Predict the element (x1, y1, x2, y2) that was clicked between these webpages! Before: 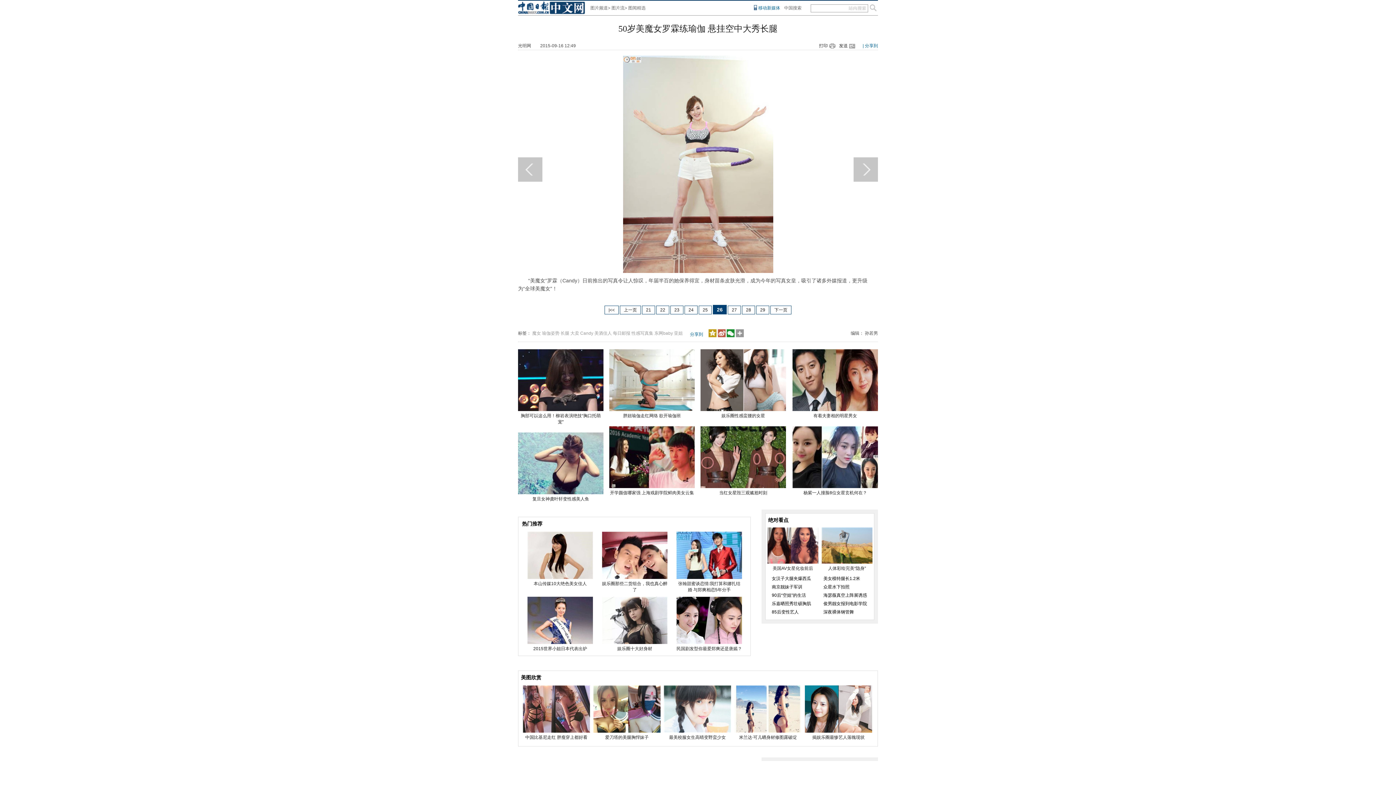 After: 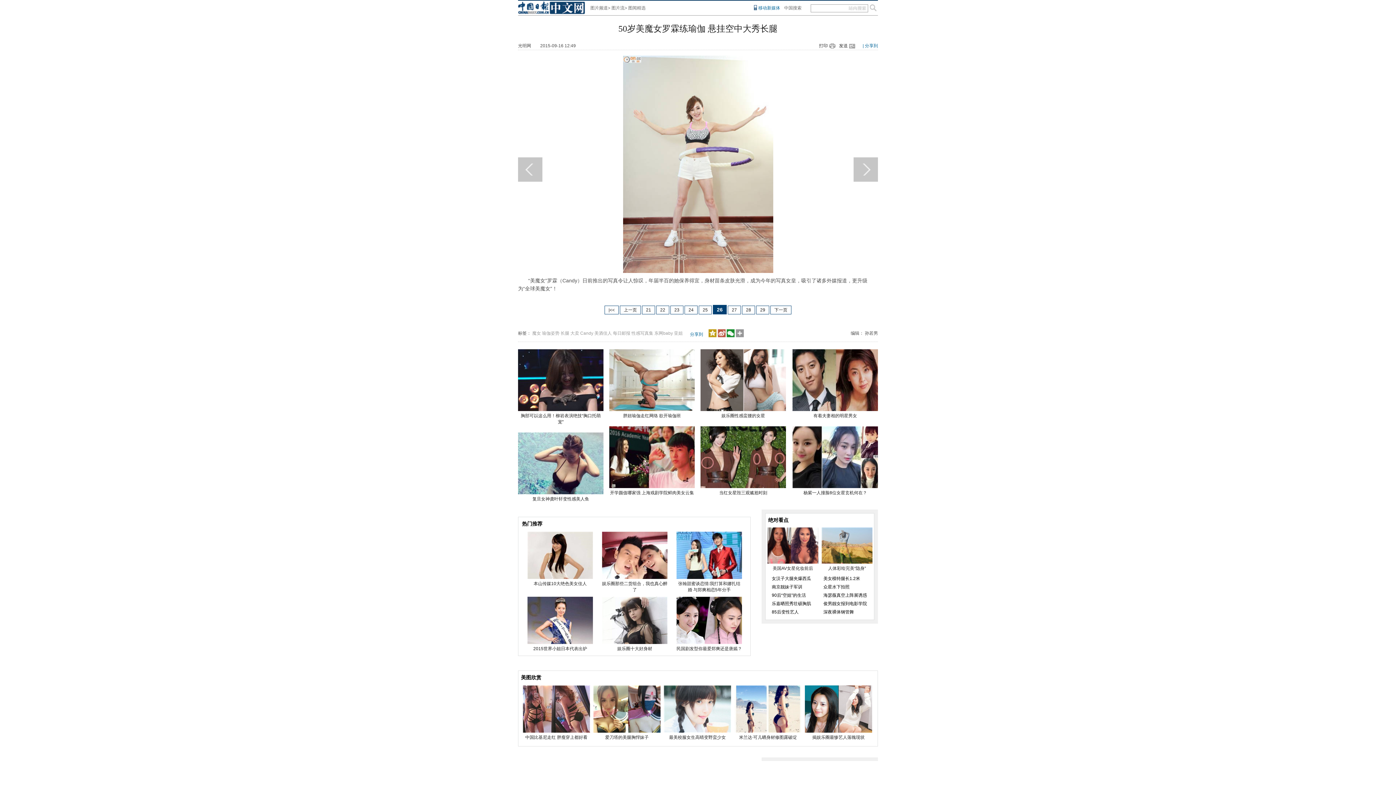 Action: bbox: (609, 407, 694, 412)